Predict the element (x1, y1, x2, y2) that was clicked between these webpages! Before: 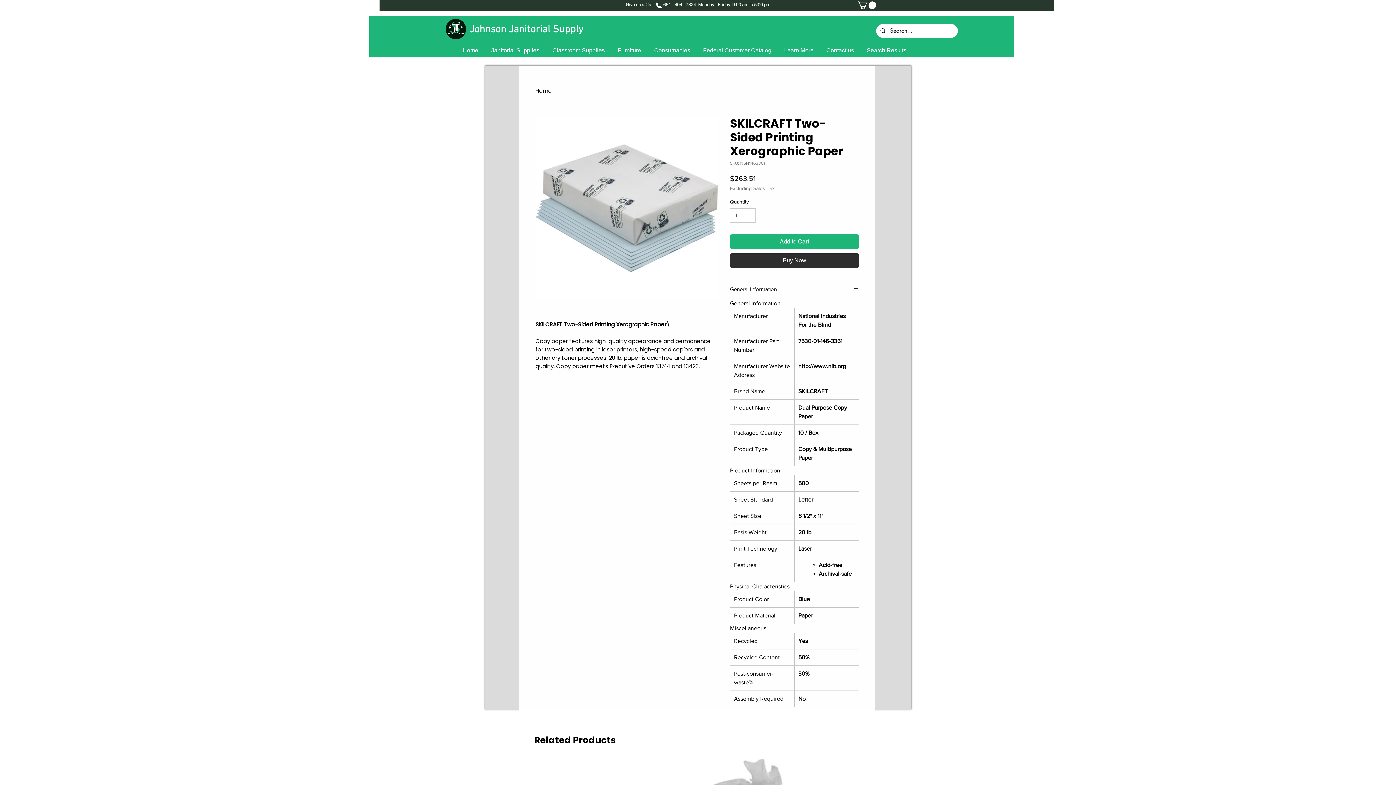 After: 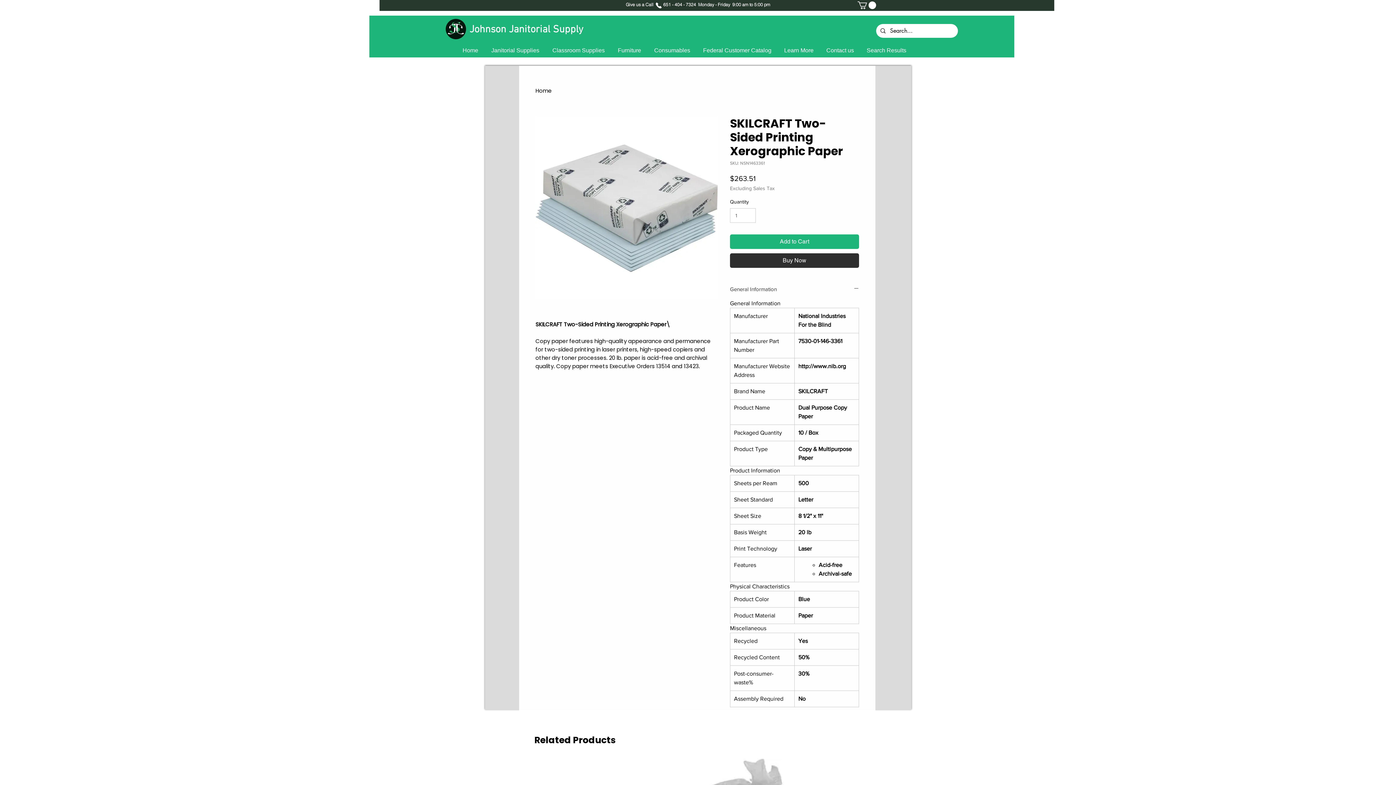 Action: label: General Information bbox: (730, 285, 859, 293)